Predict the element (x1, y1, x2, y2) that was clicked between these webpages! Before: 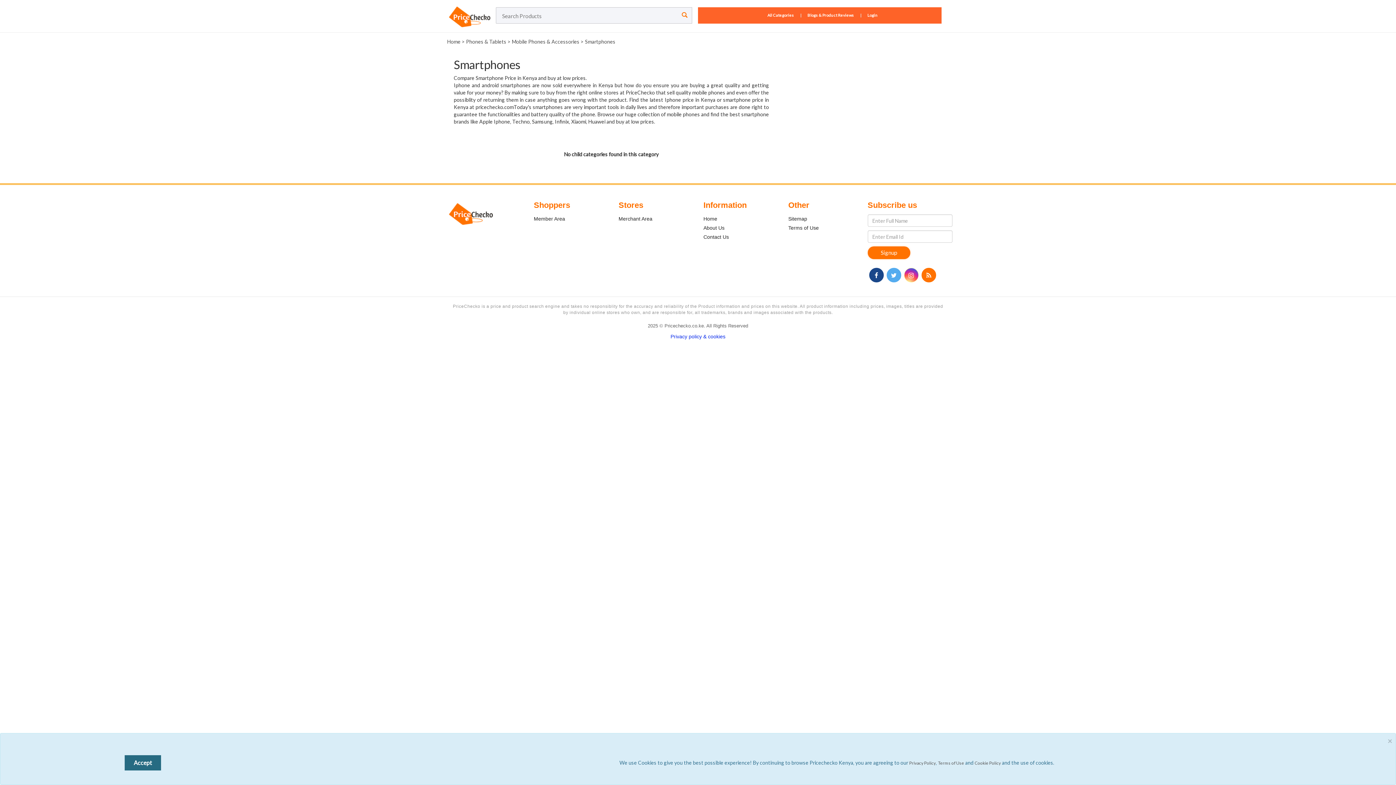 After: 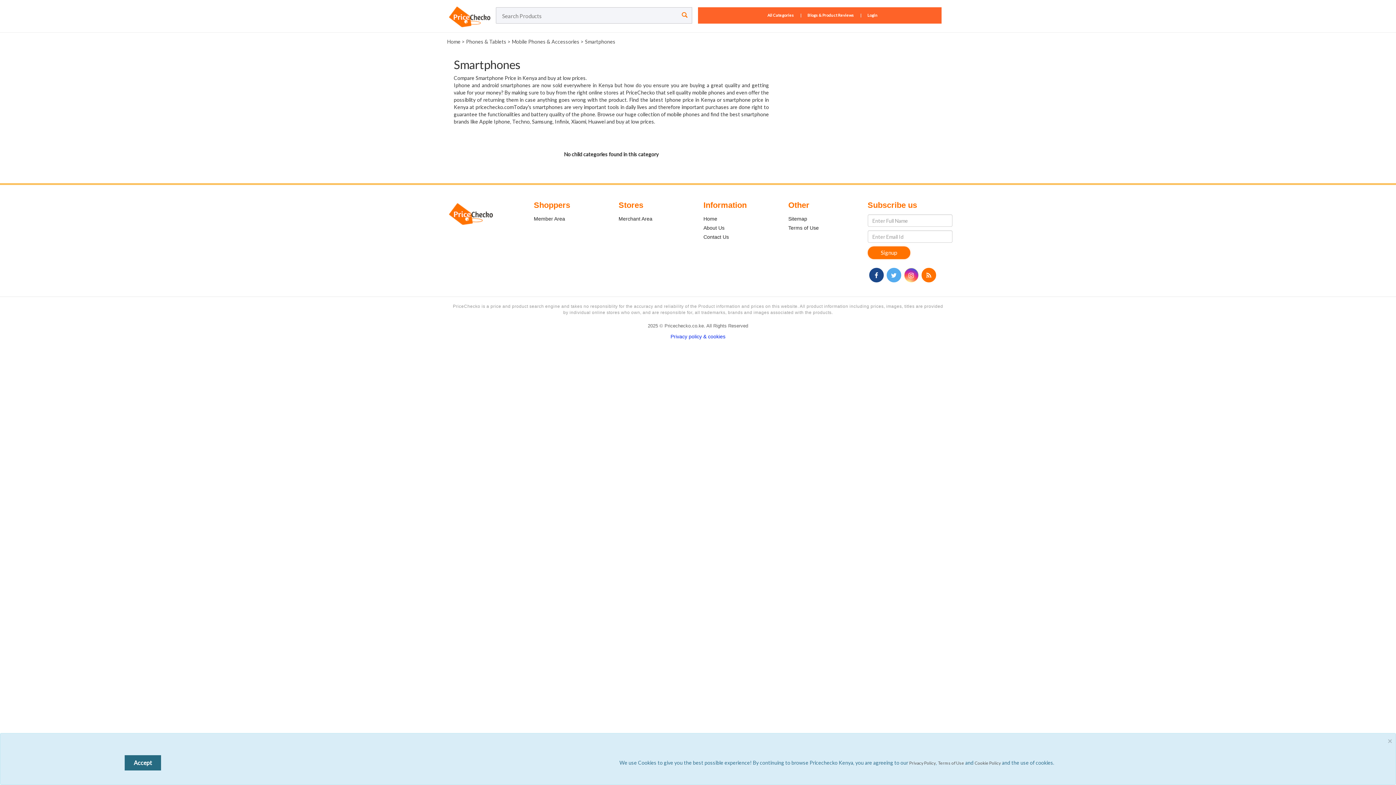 Action: bbox: (921, 268, 936, 282)